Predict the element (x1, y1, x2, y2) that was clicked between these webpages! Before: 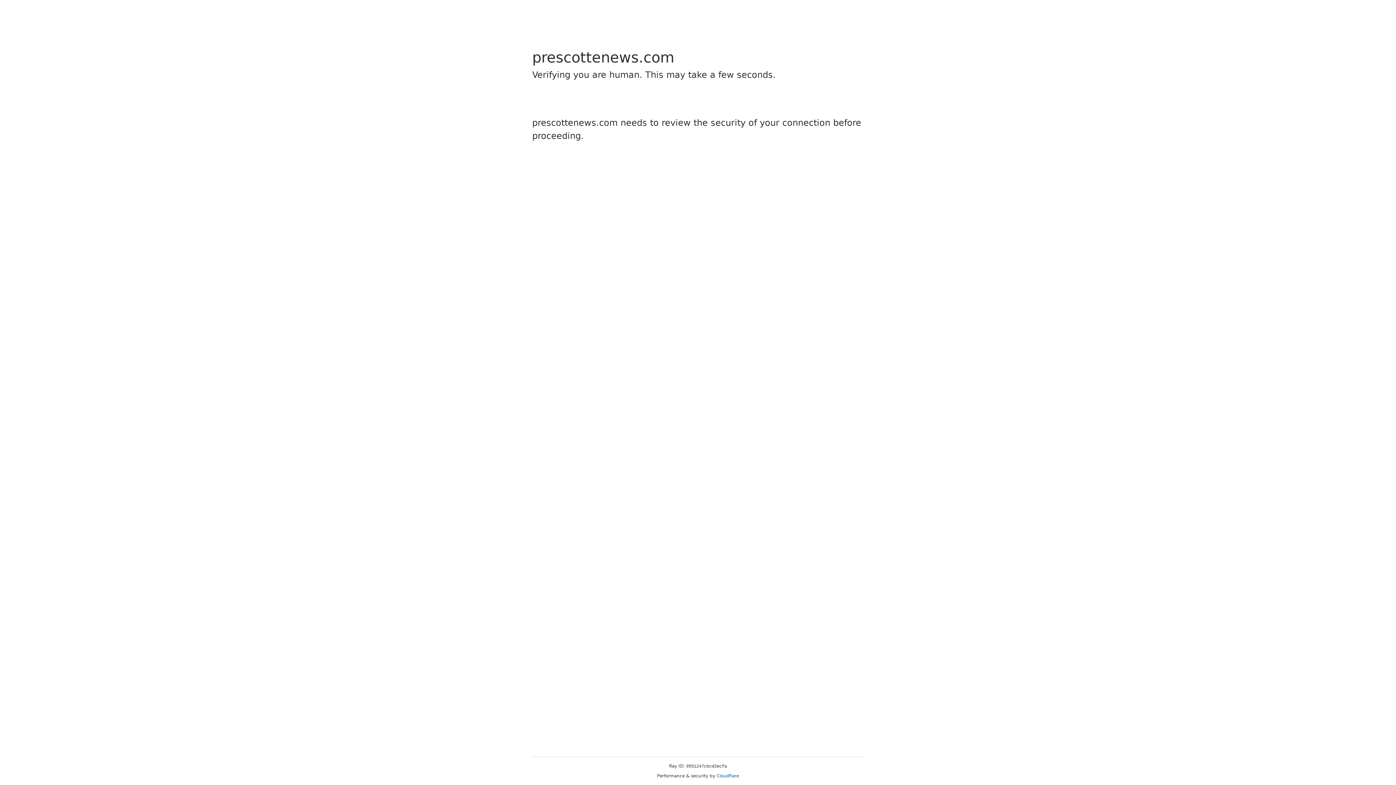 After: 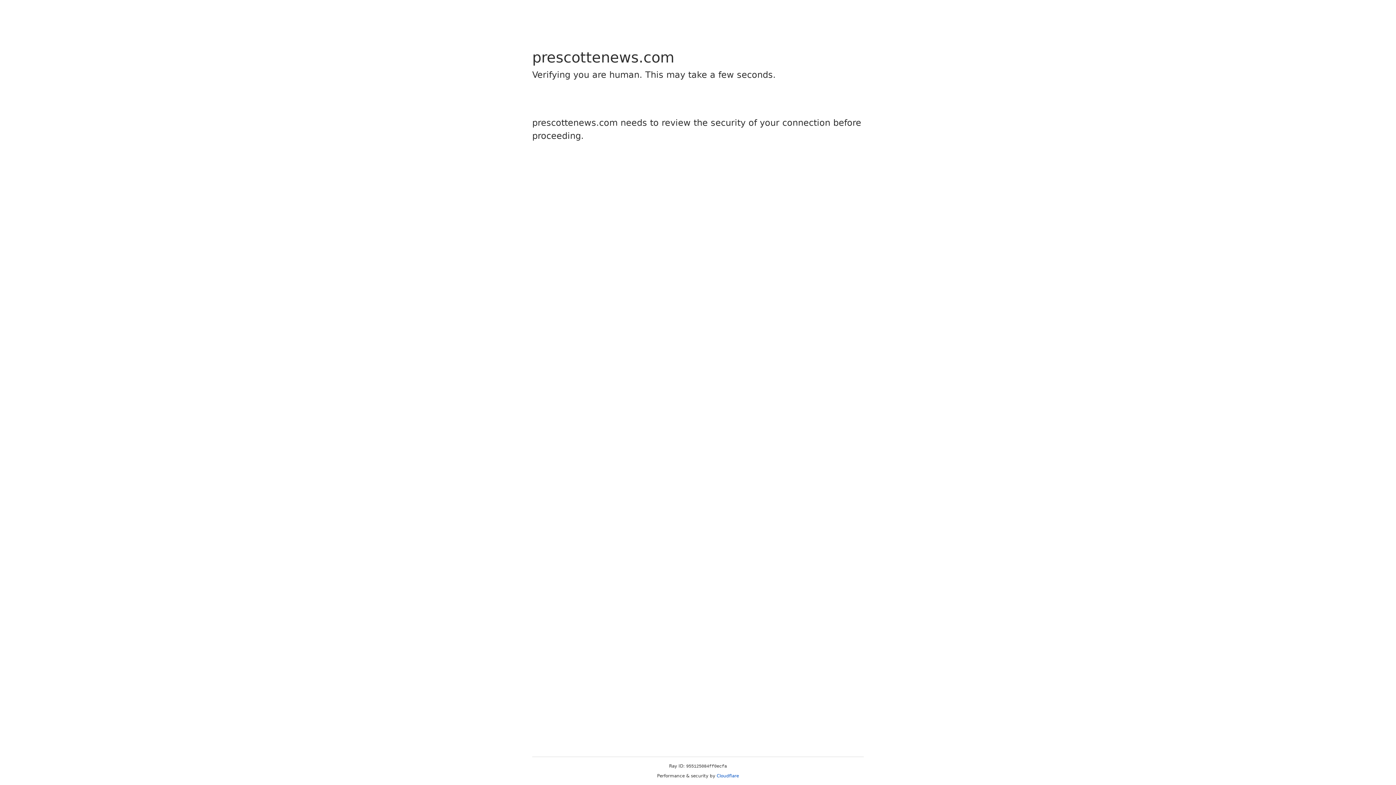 Action: label: Cloudflare bbox: (716, 773, 739, 778)